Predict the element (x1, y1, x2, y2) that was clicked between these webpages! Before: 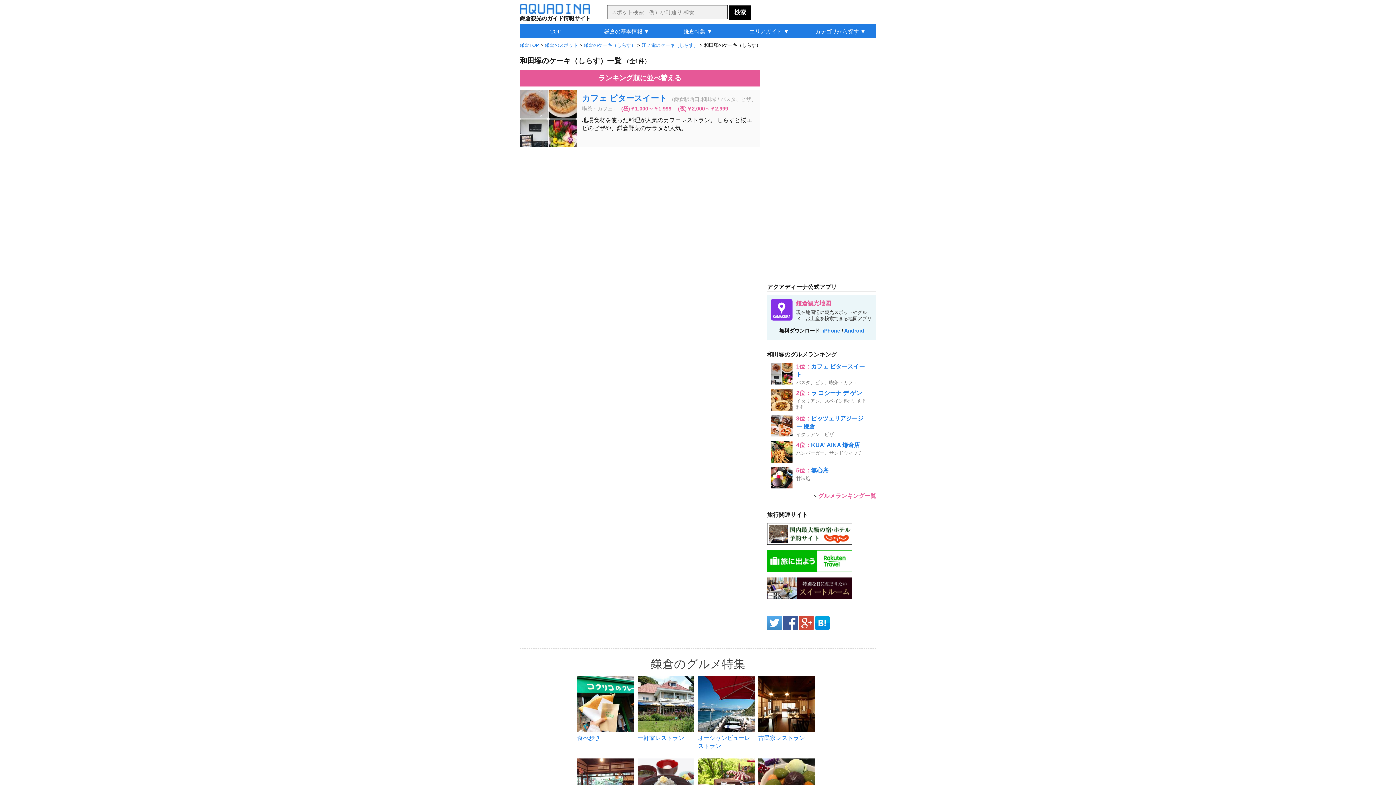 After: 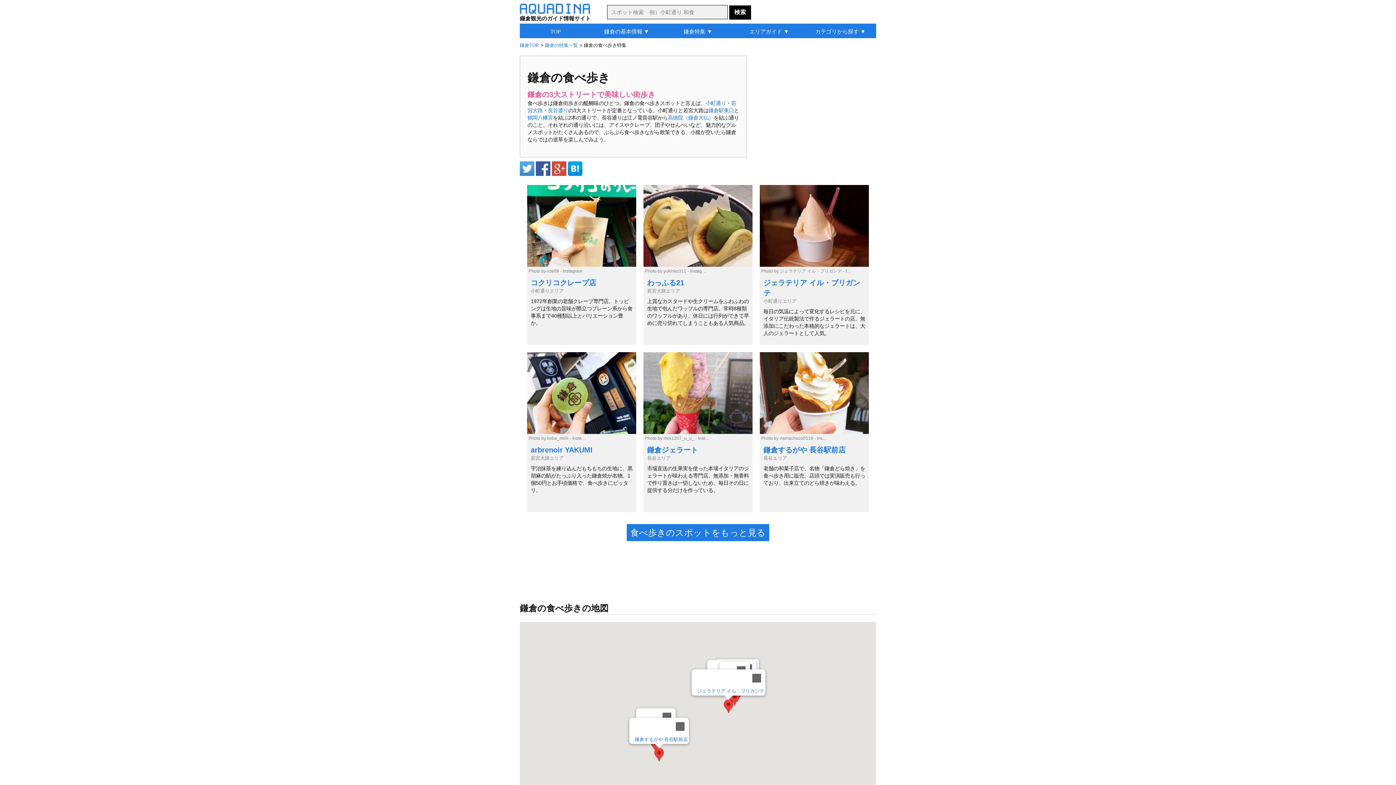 Action: bbox: (577, 735, 600, 741) label: 食べ歩き